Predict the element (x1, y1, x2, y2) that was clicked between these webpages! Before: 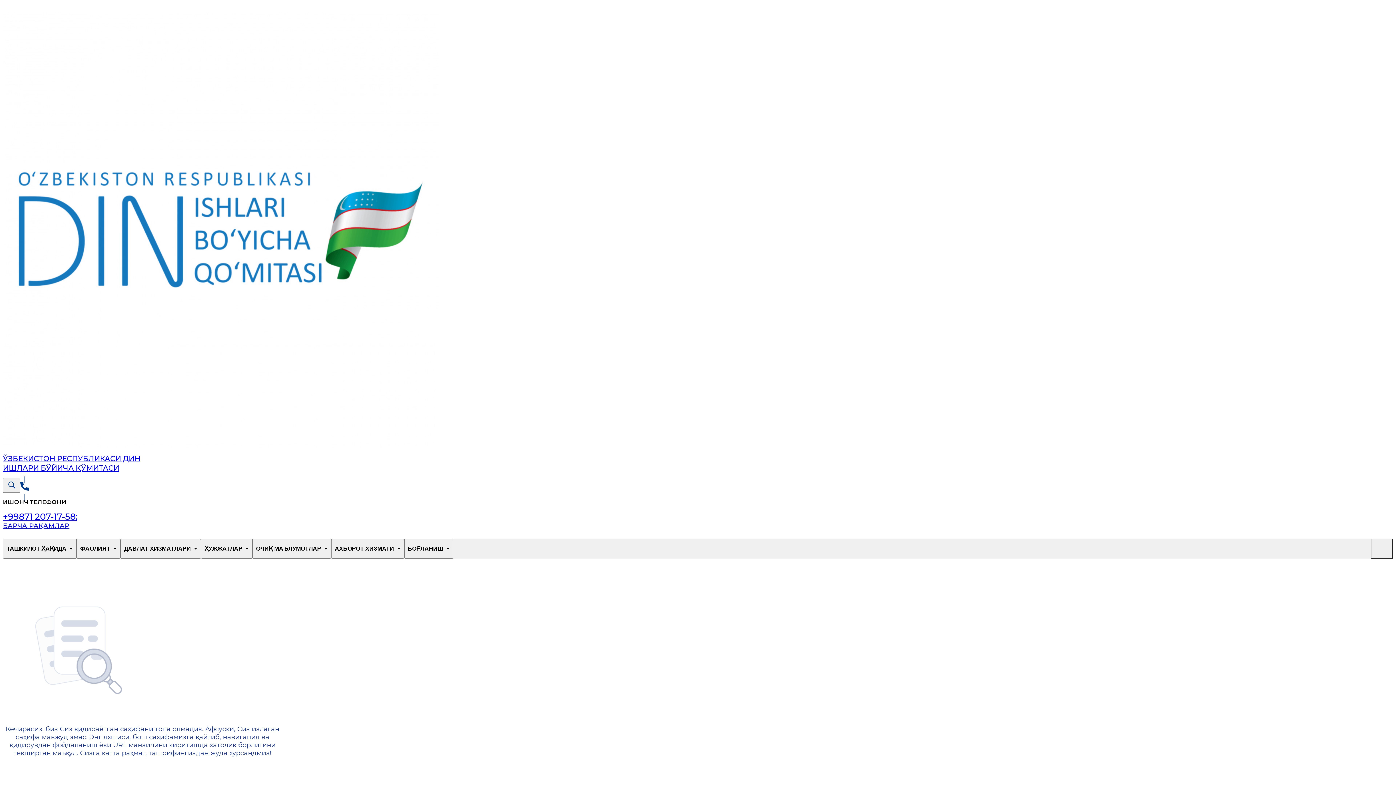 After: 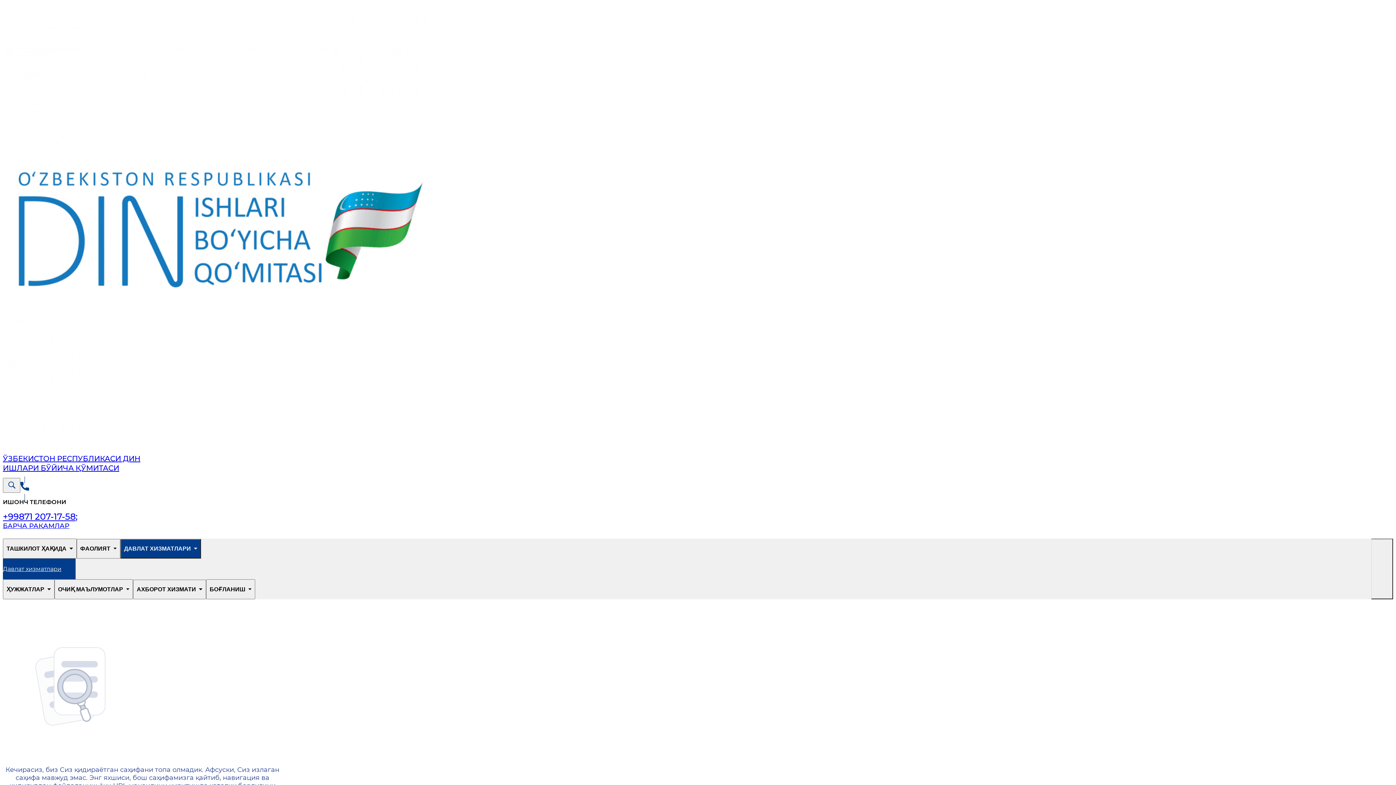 Action: bbox: (120, 539, 201, 558) label: ДАВЛАТ ХИЗМАТЛАРИ